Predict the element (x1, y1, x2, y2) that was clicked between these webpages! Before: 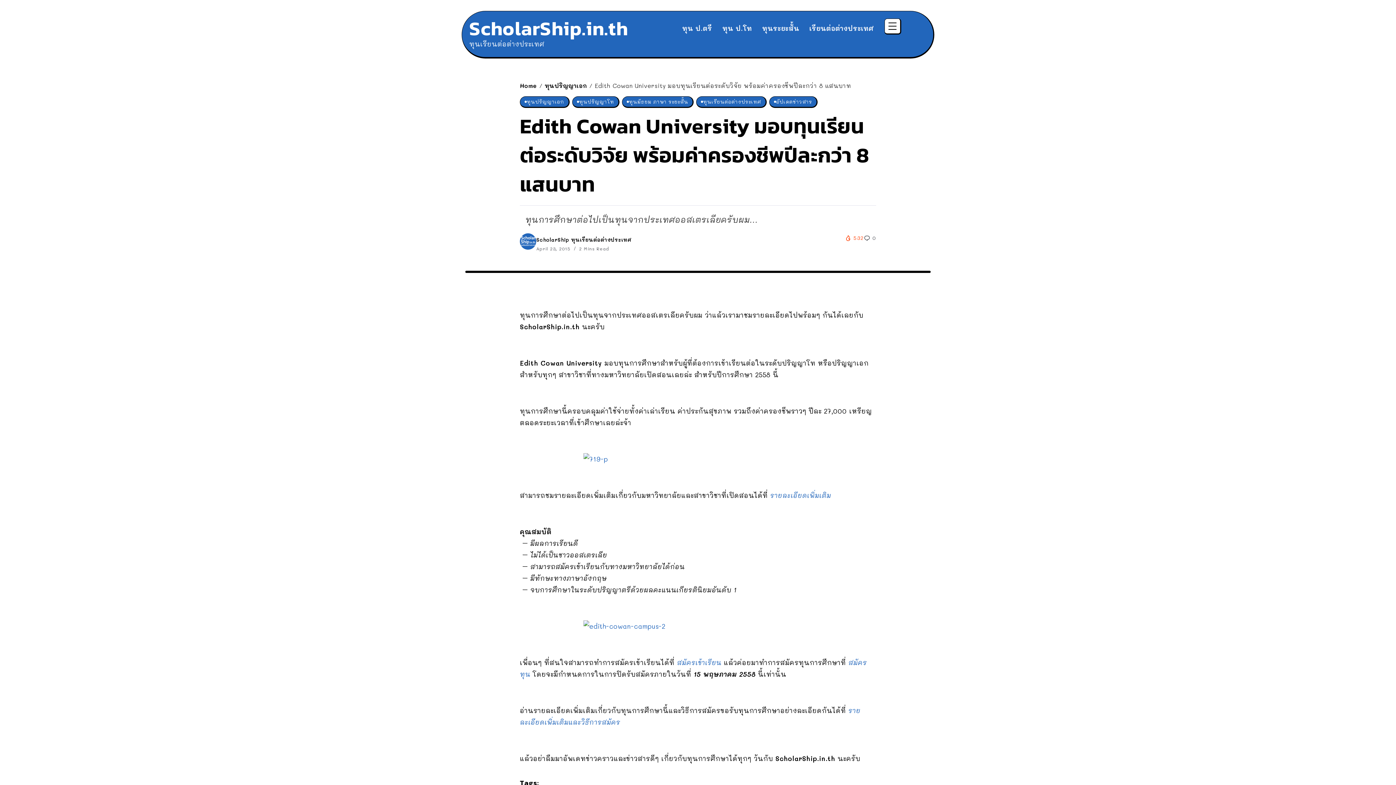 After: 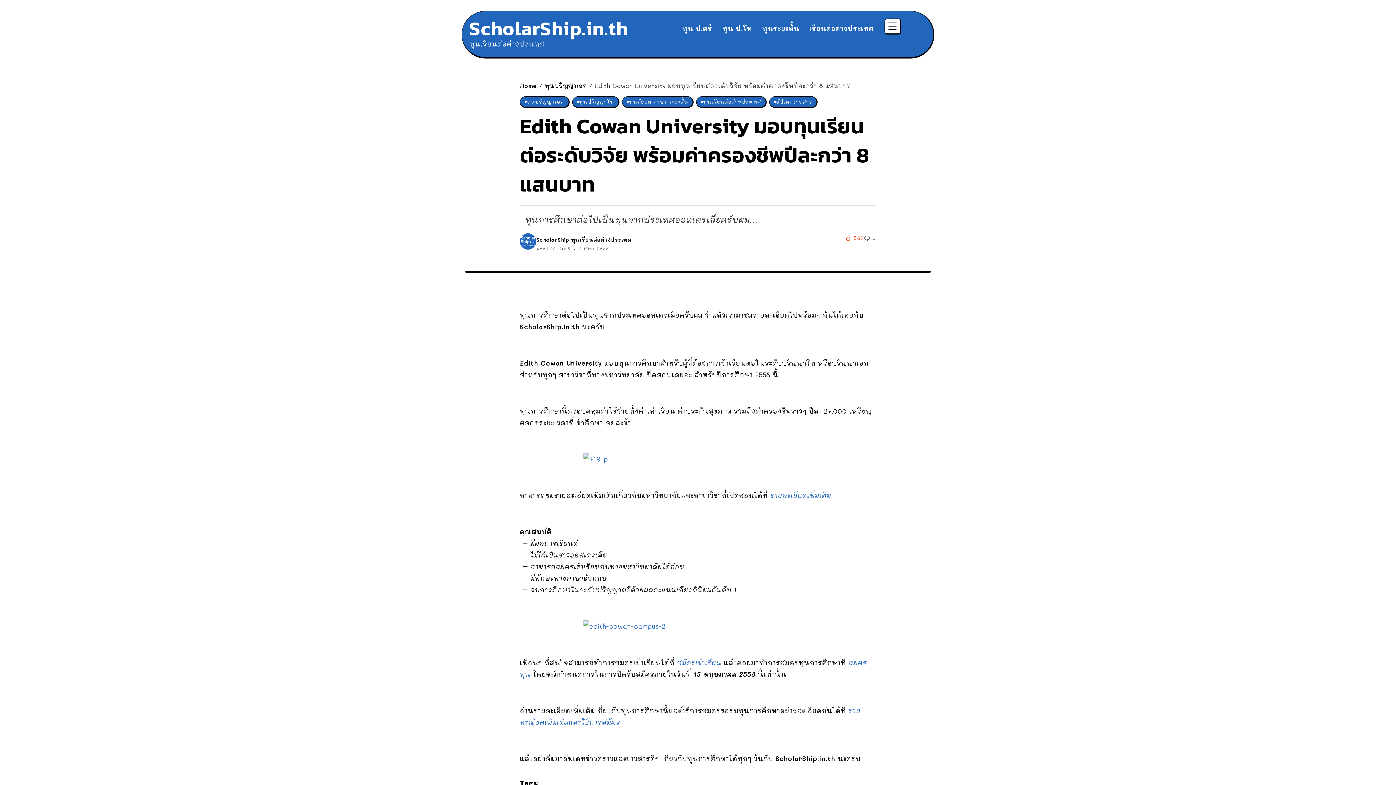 Action: bbox: (536, 236, 631, 243) label: ScholarShip ทุนเรียนต่อต่างประเทศ